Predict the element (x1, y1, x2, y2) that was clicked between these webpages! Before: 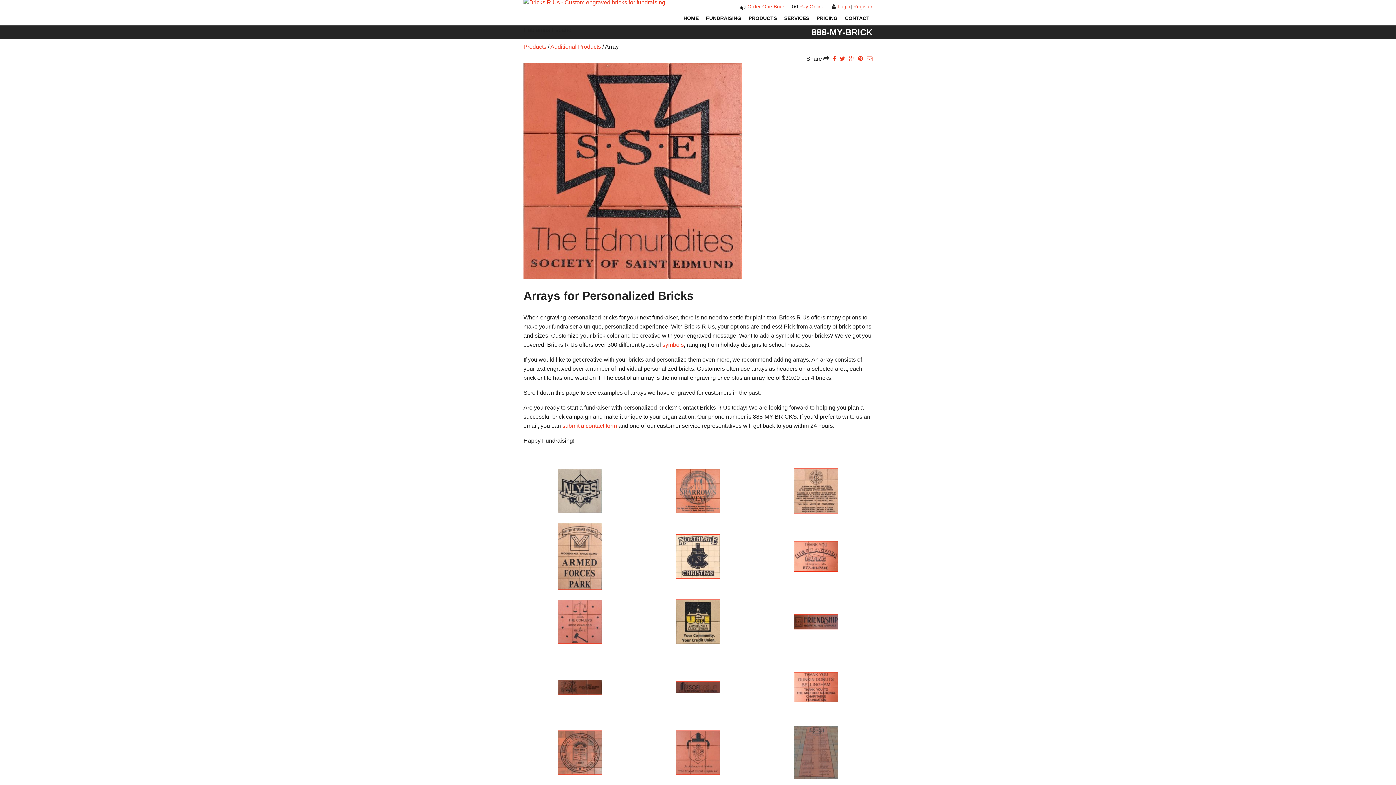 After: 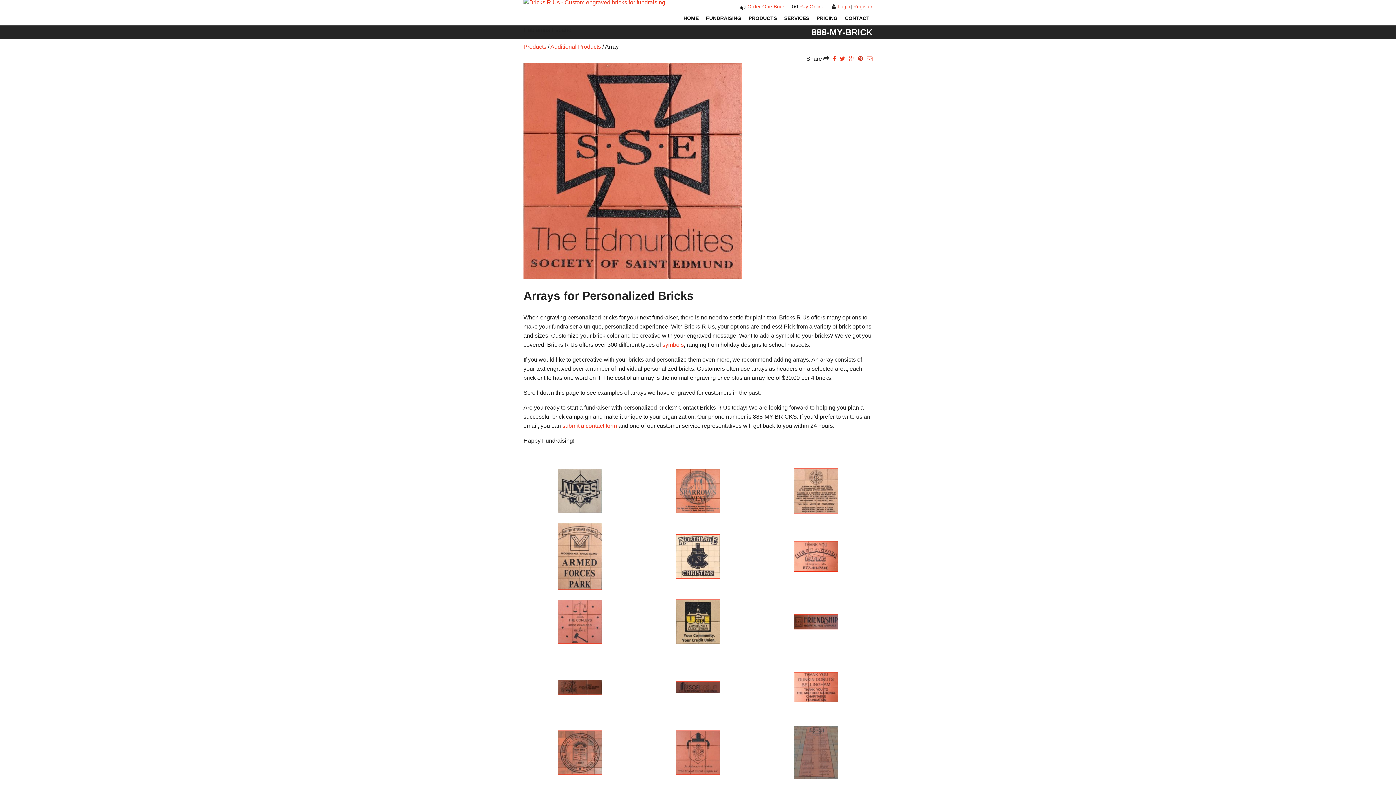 Action: bbox: (858, 55, 863, 61)